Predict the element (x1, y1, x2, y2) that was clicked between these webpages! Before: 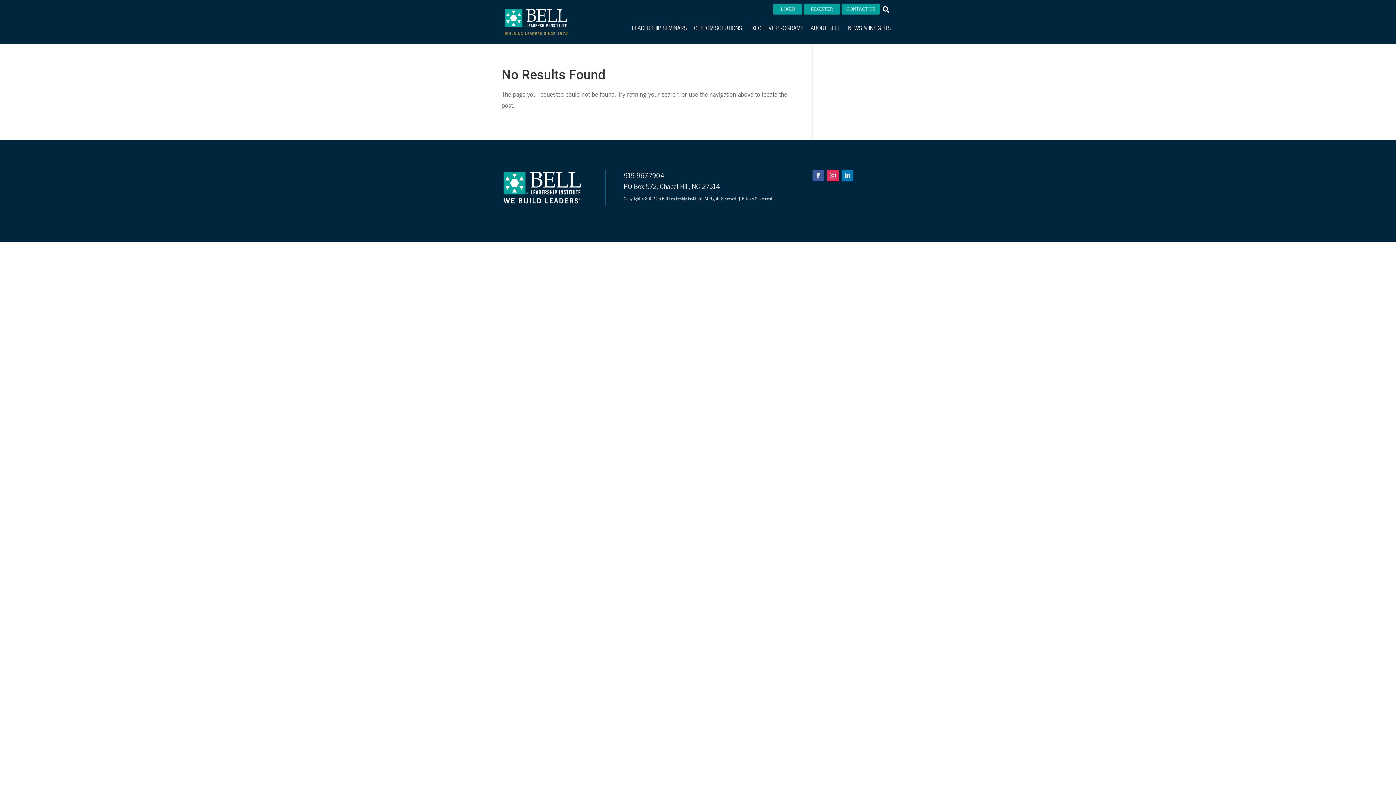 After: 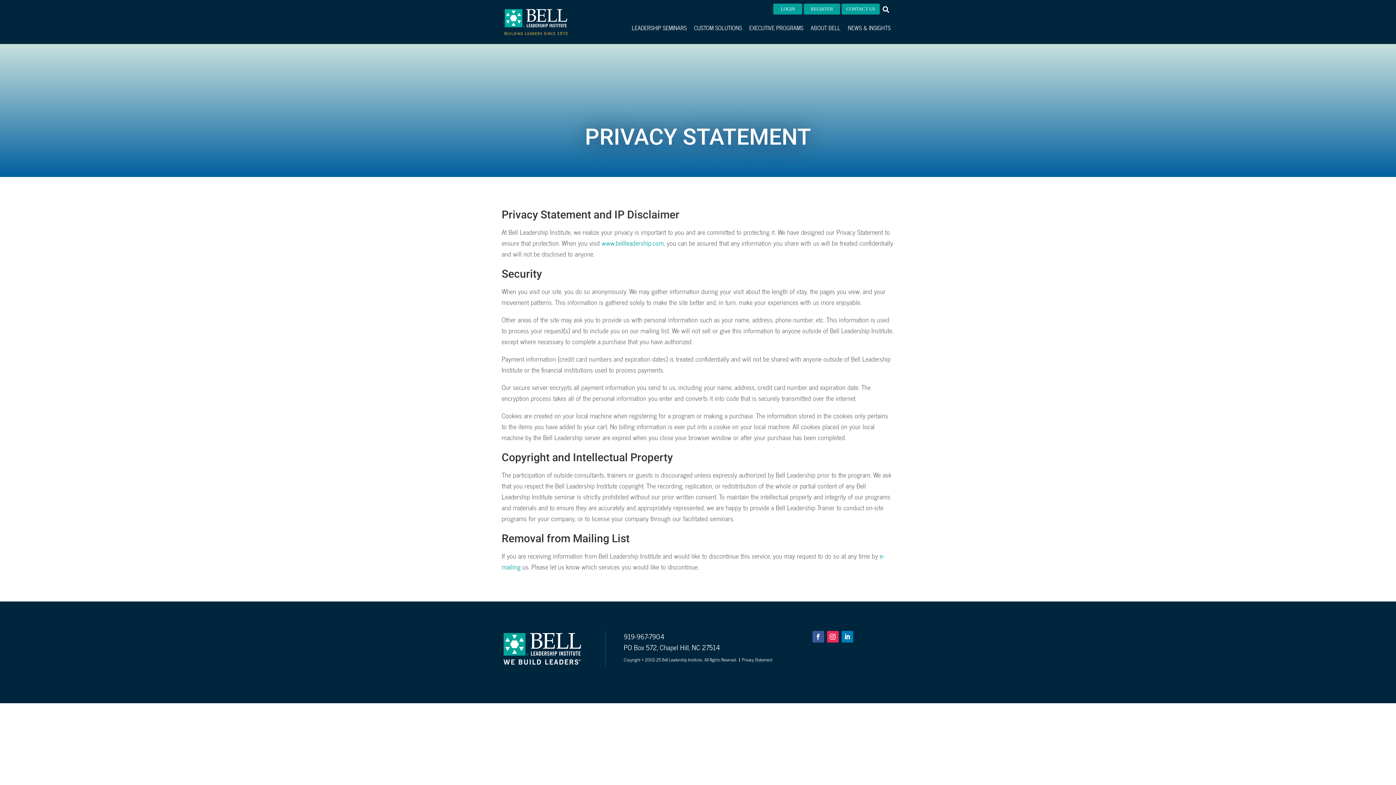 Action: label: Privacy Statement bbox: (742, 194, 772, 202)